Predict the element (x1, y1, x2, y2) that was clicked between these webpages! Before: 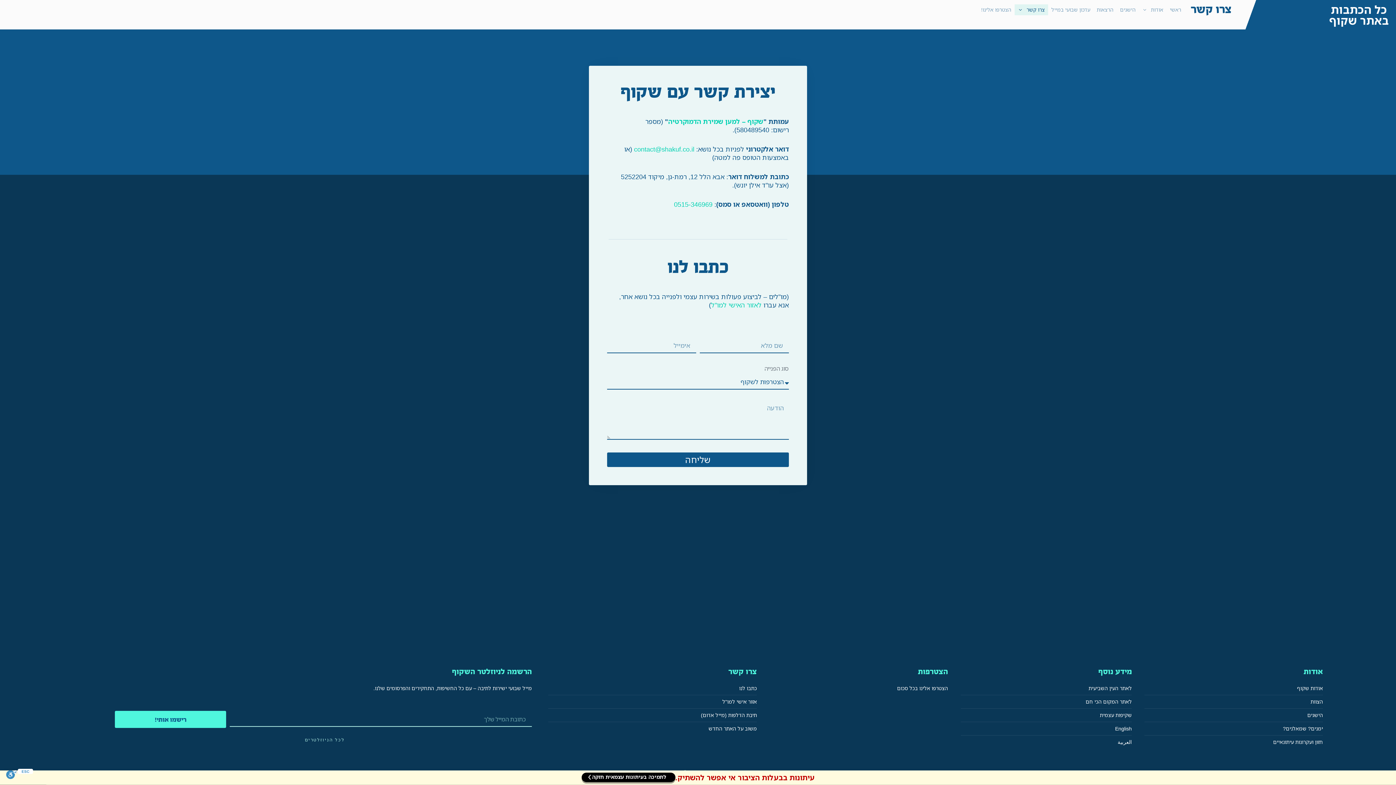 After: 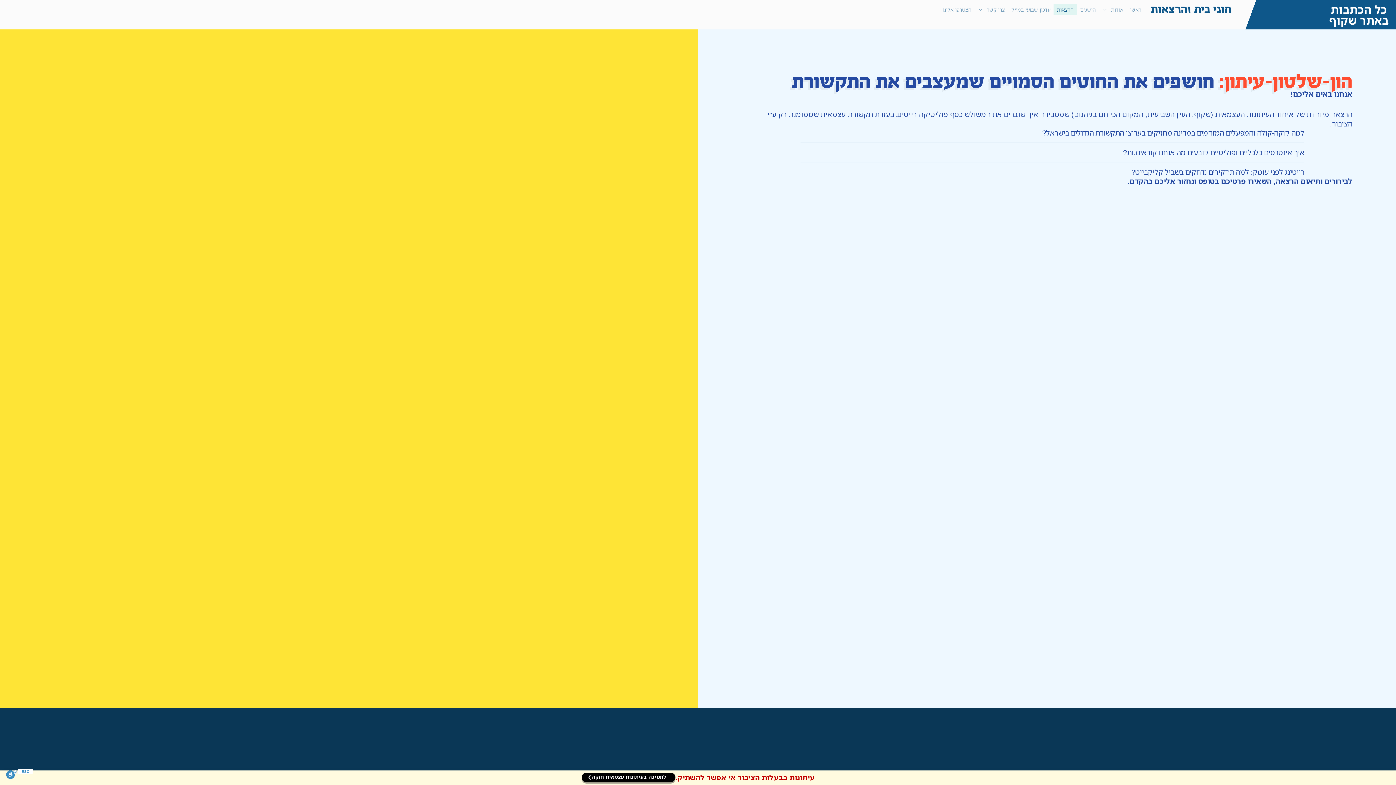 Action: bbox: (1093, 4, 1117, 15) label: הרצאות